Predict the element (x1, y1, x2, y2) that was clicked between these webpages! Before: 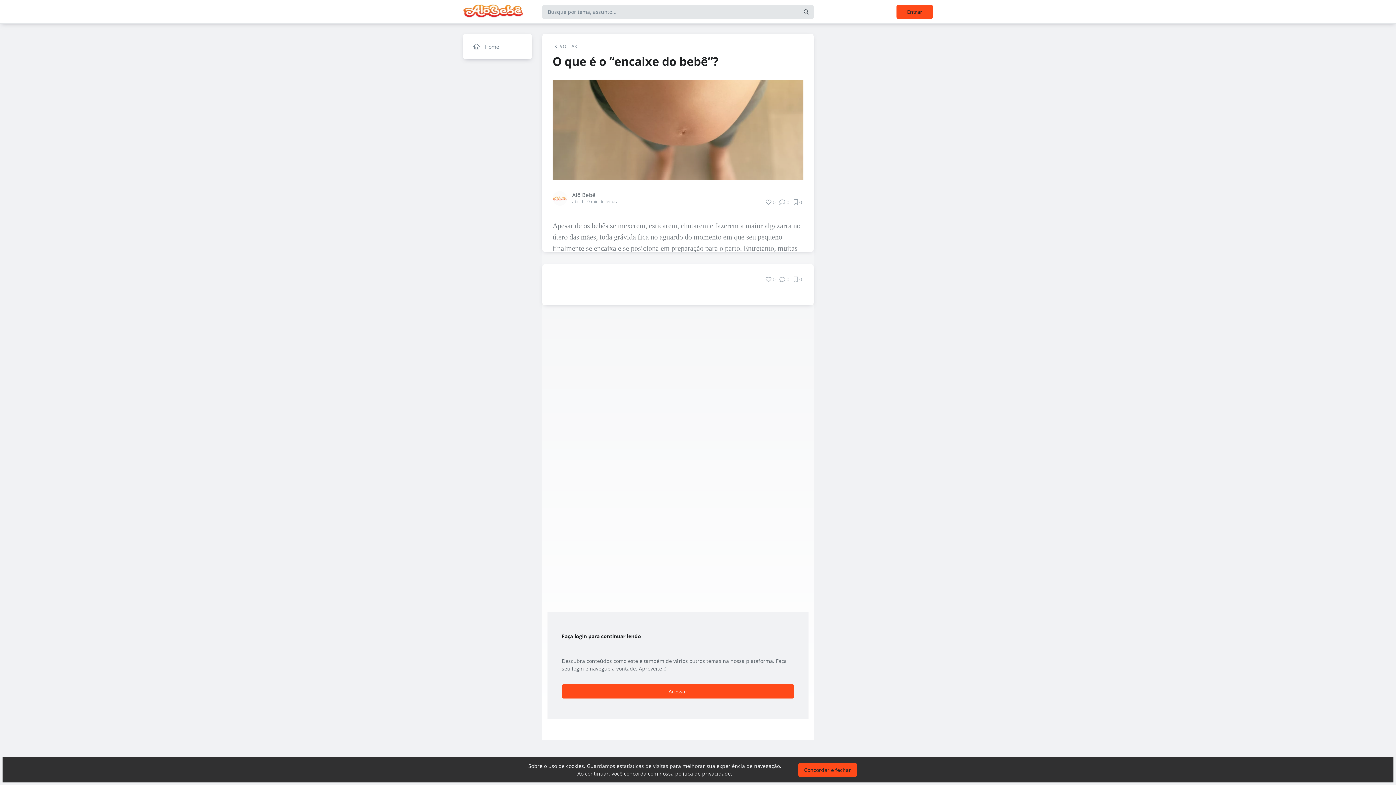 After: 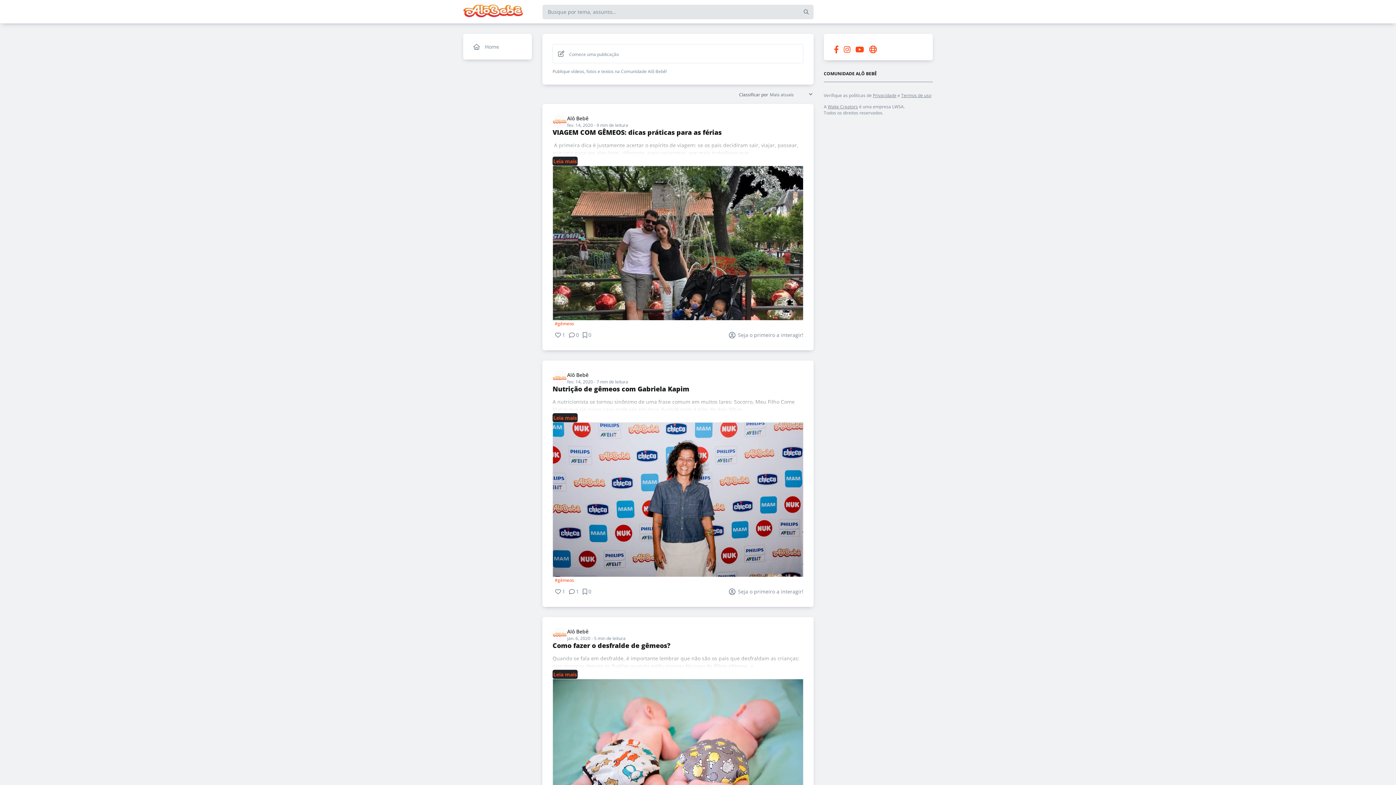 Action: bbox: (468, 38, 526, 54) label: Home